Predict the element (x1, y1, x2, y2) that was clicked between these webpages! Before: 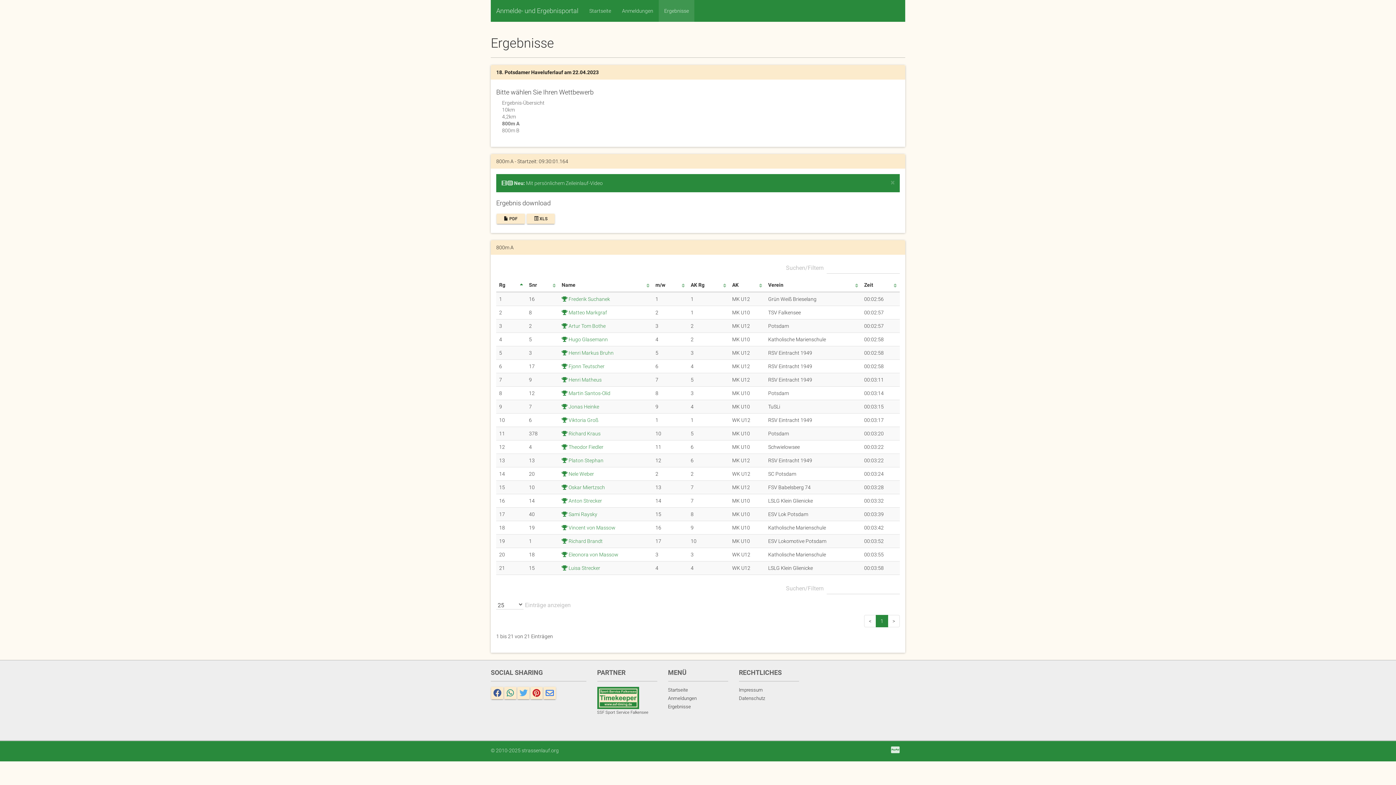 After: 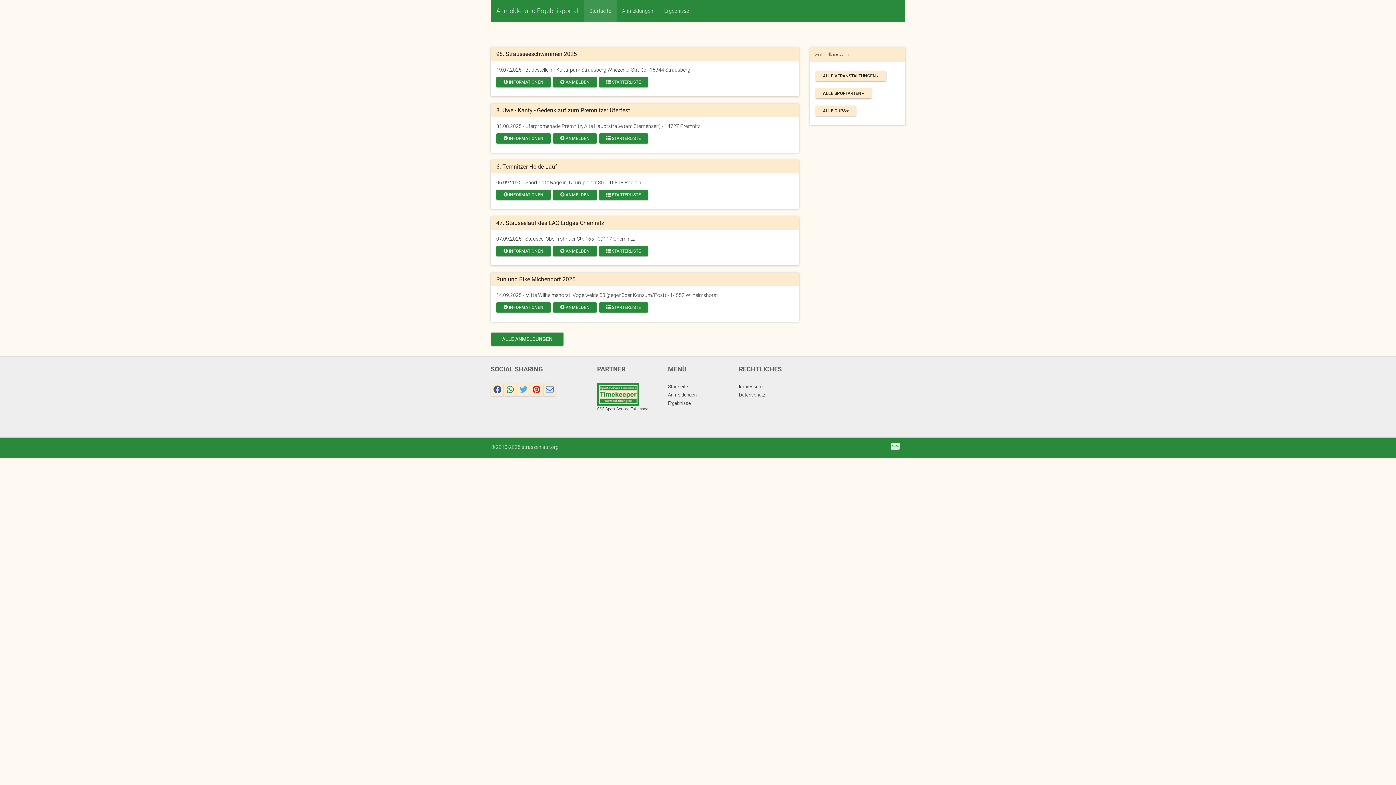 Action: label: Anmelde- und Ergebnisportal bbox: (490, 0, 584, 21)